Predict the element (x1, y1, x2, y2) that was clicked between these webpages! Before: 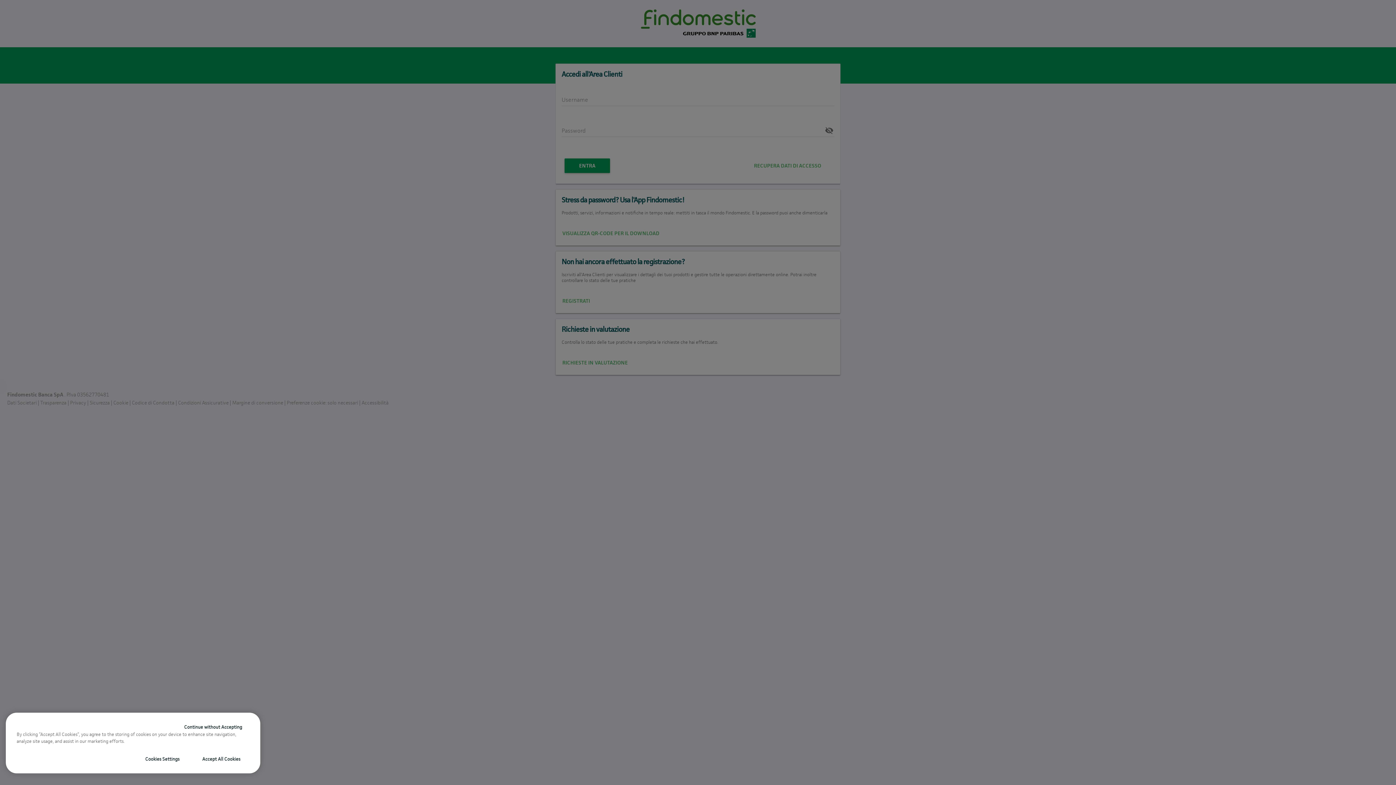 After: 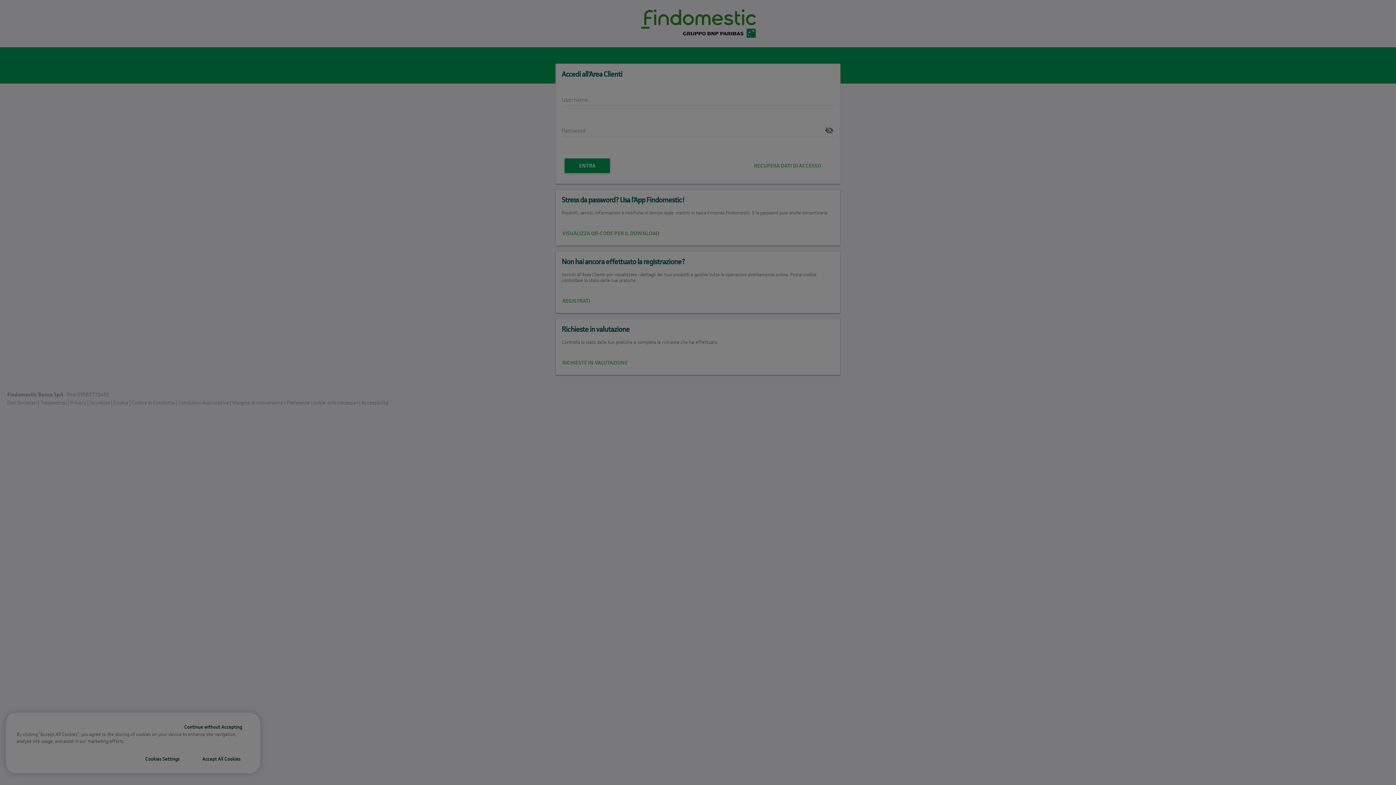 Action: label: Cookies Settings bbox: (136, 752, 188, 766)